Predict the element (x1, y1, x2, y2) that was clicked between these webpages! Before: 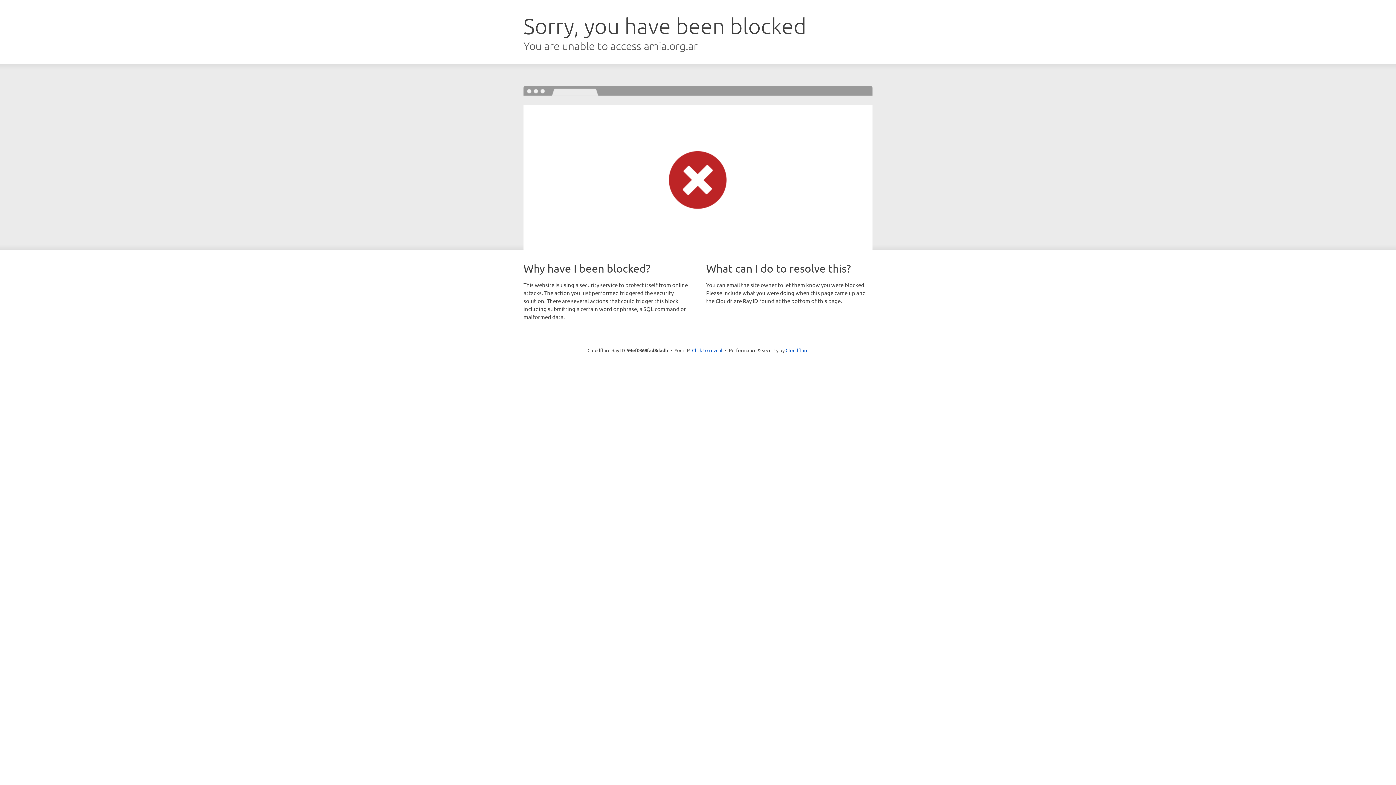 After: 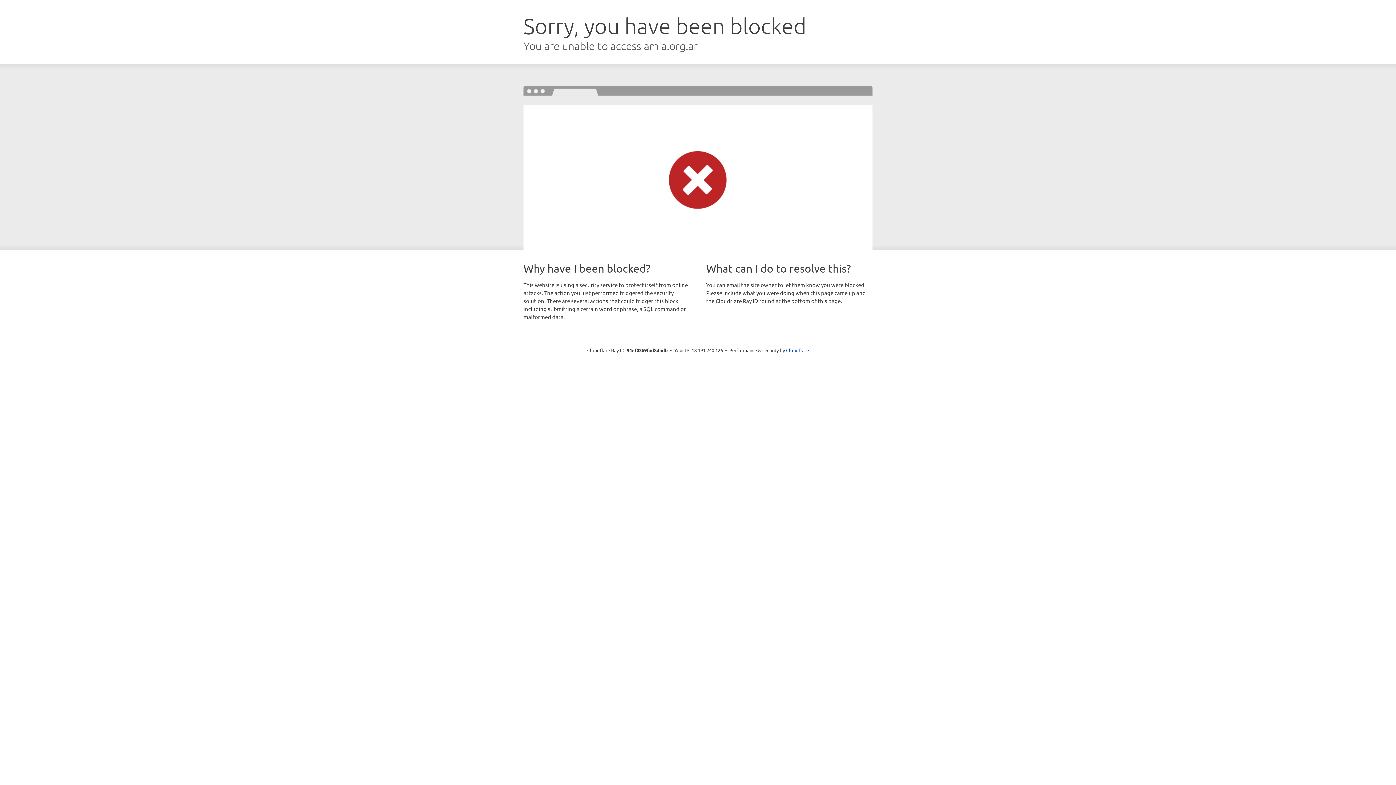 Action: label: Click to reveal bbox: (692, 346, 722, 353)